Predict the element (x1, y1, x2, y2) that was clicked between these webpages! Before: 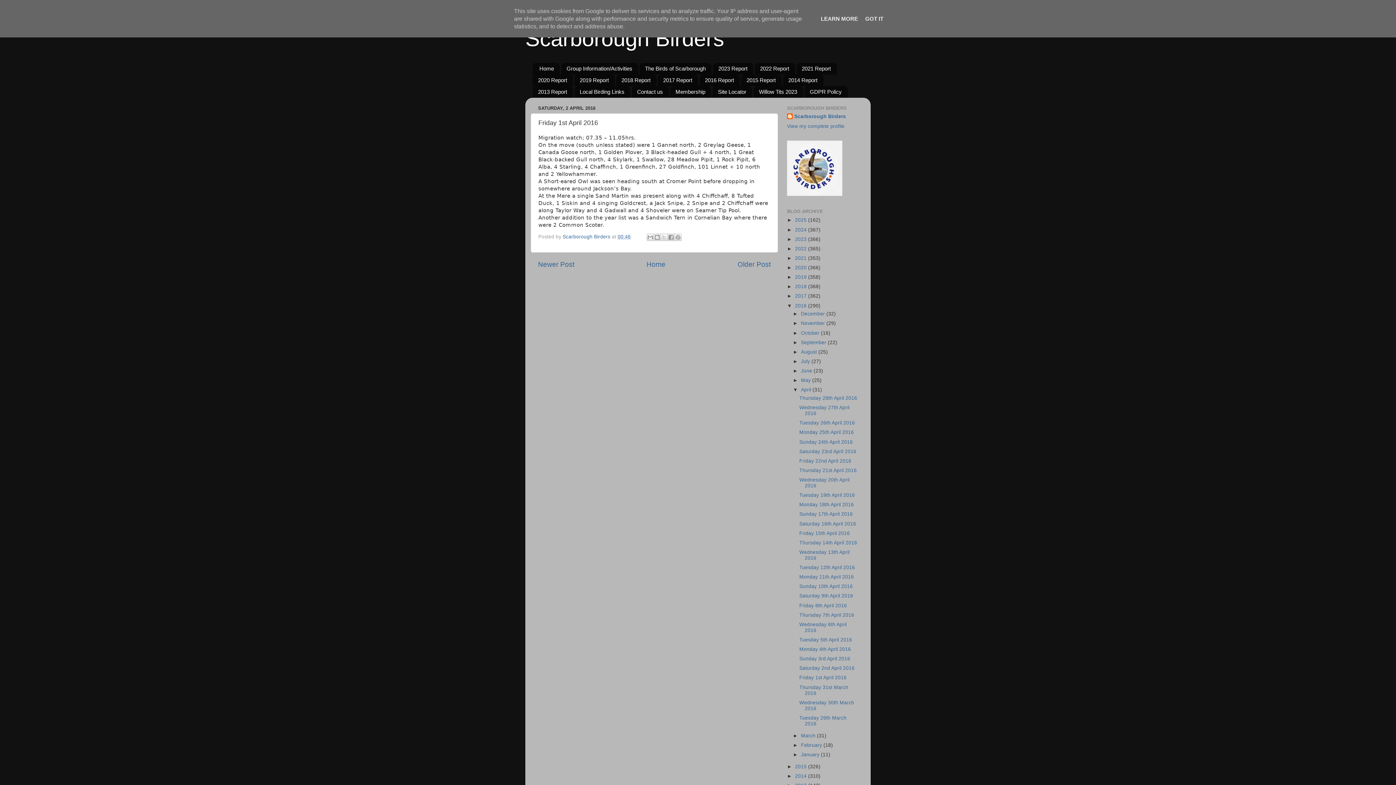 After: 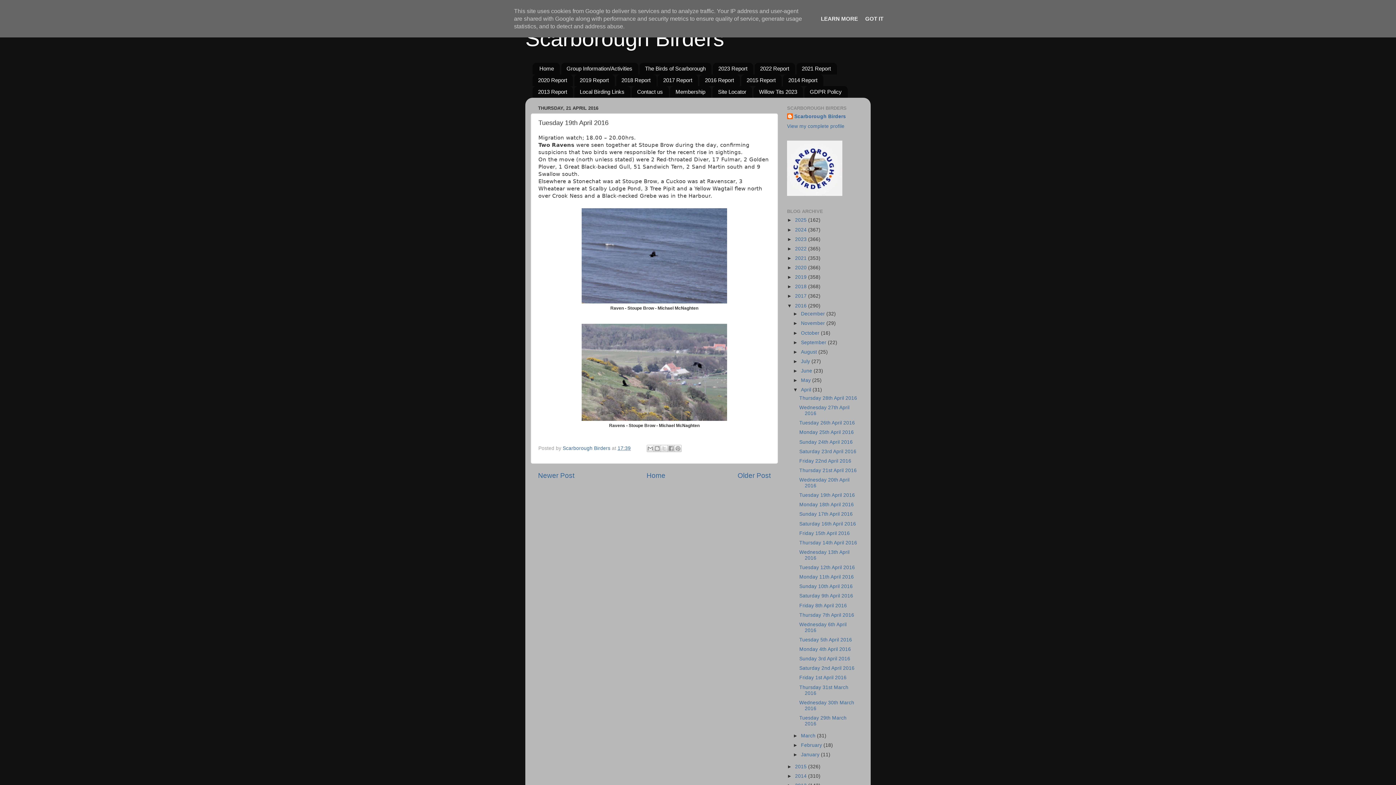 Action: bbox: (799, 492, 855, 498) label: Tuesday 19th April 2016